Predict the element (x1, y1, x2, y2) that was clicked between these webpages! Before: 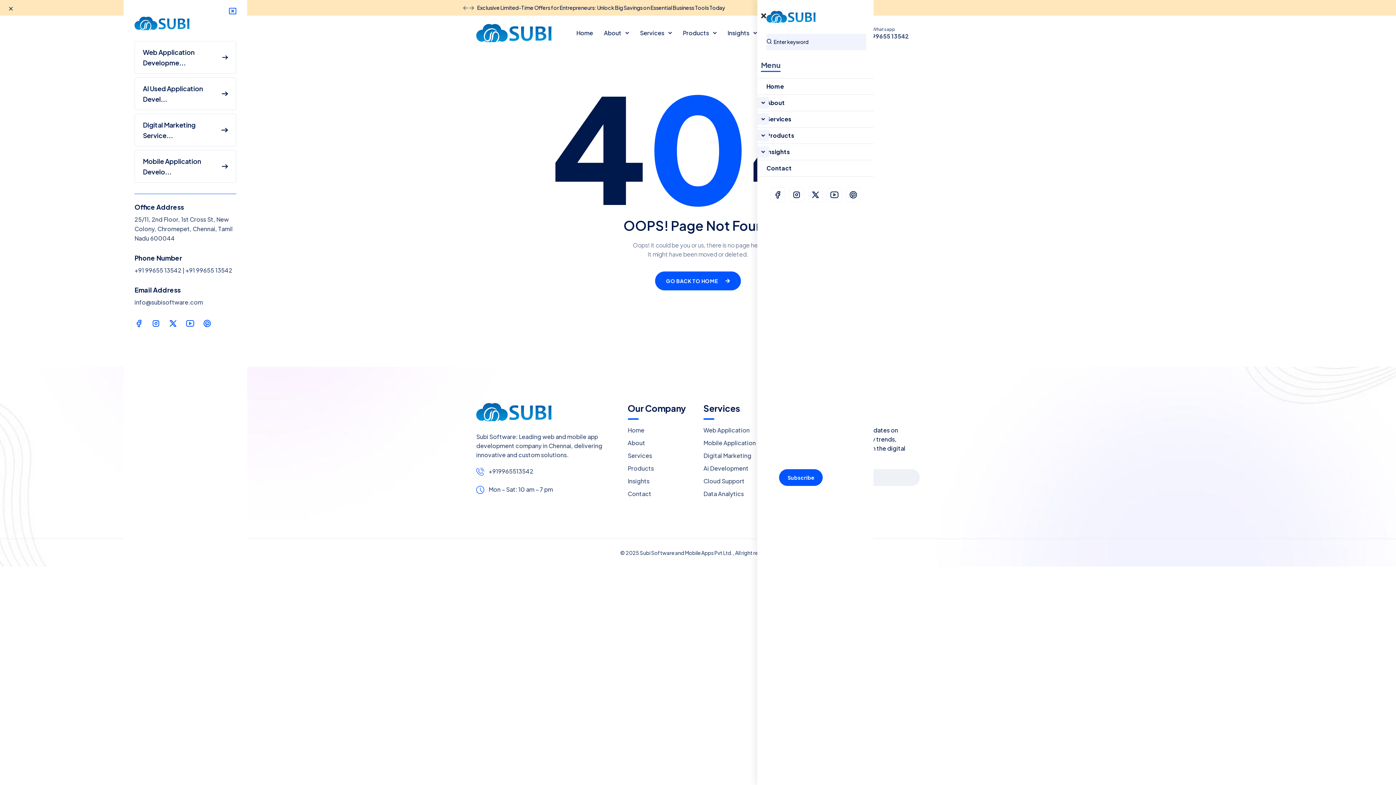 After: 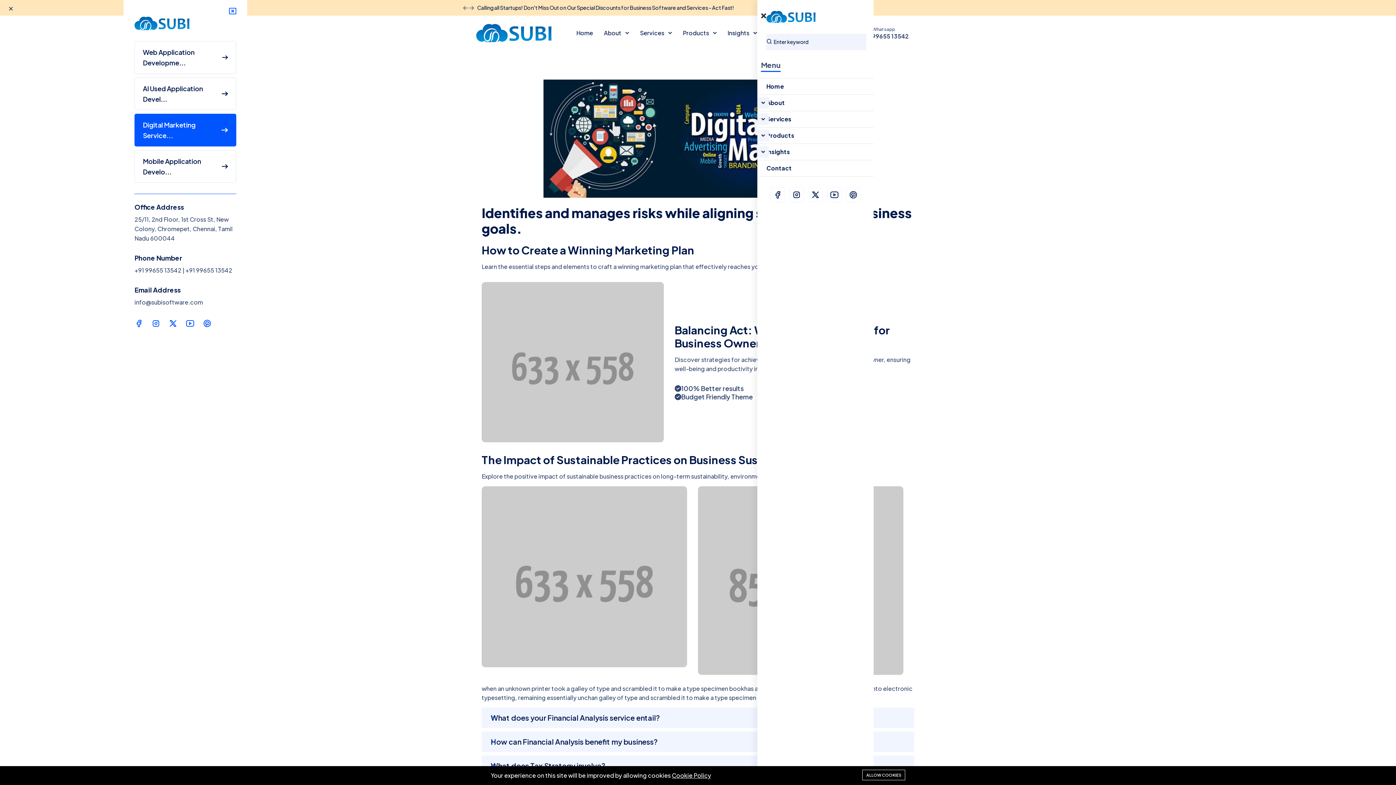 Action: bbox: (134, 113, 236, 146) label: Digital Marketing Service...